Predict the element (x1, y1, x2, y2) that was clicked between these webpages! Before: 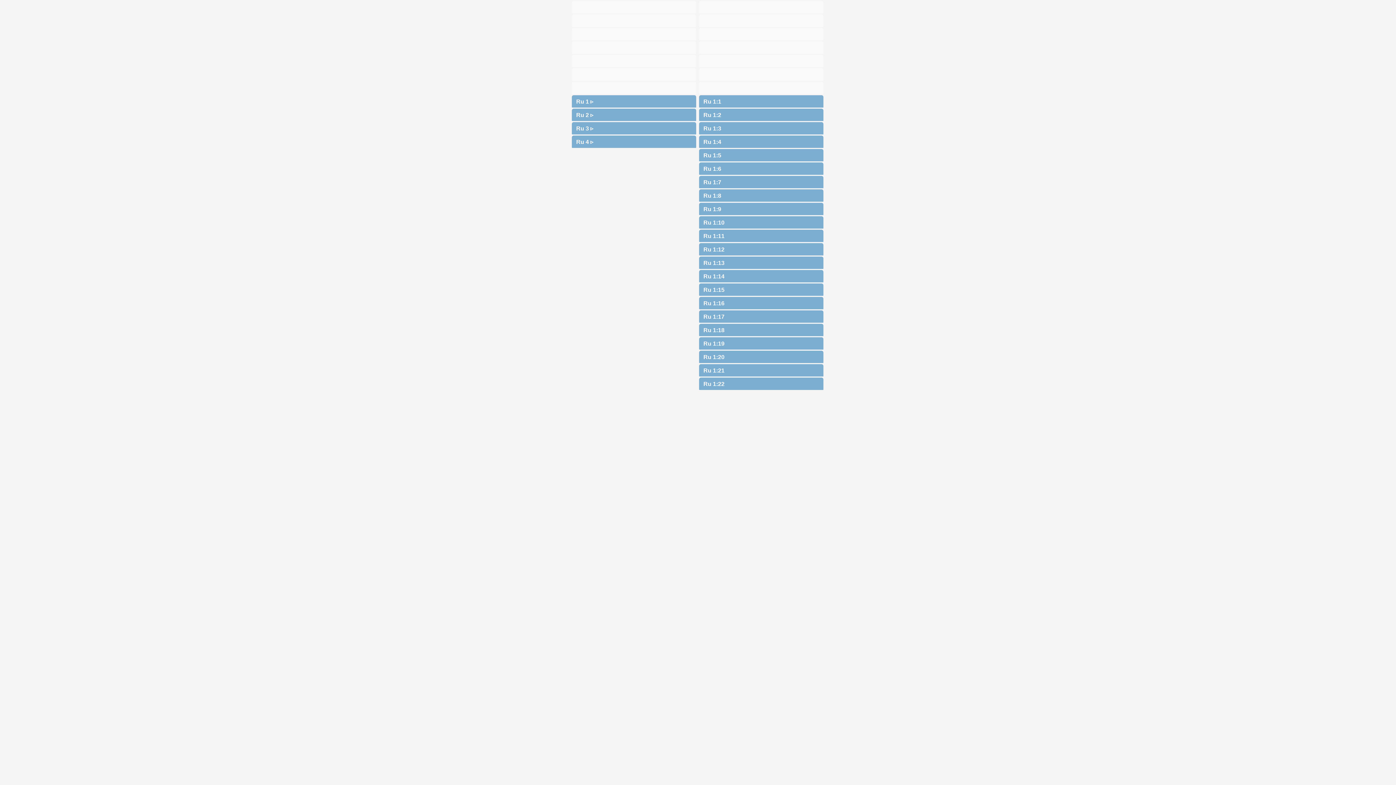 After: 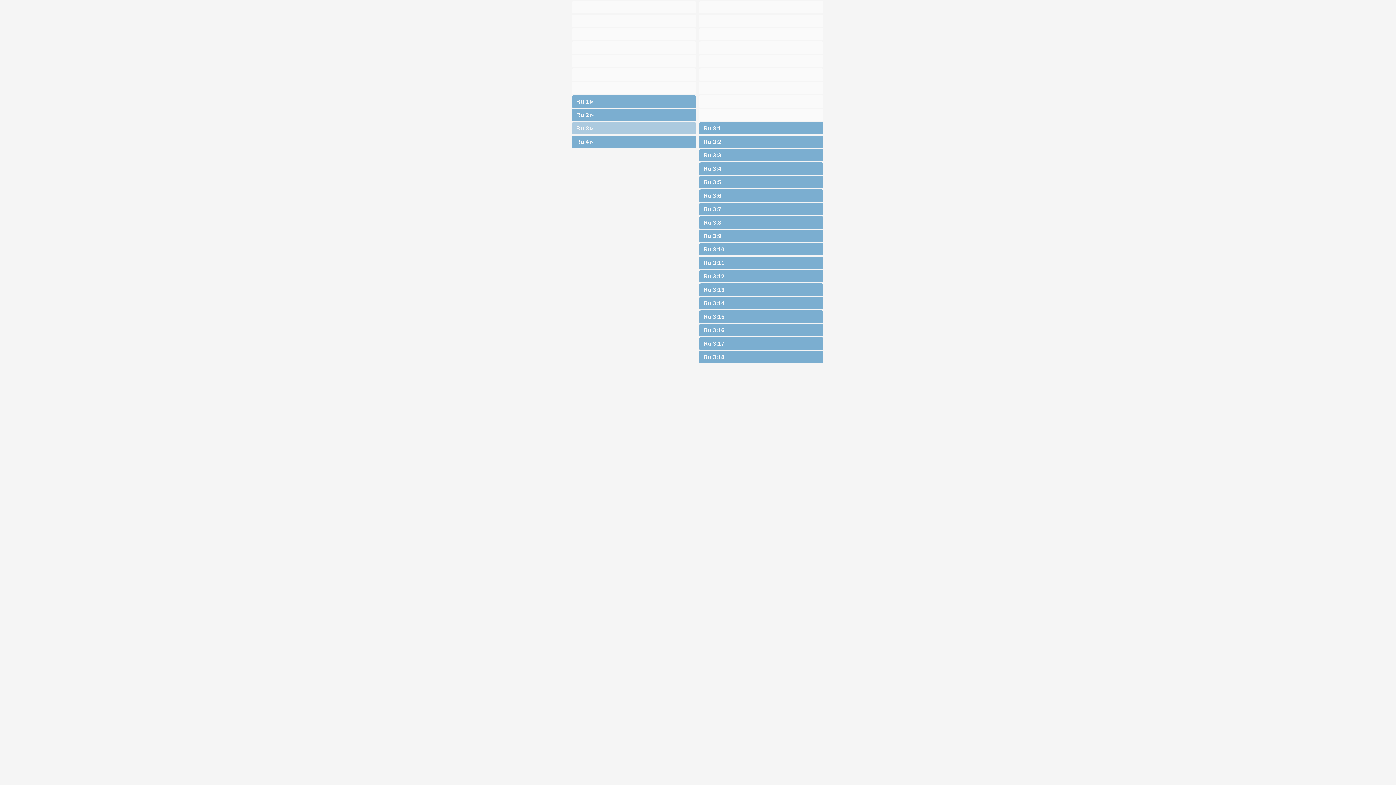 Action: label: Ru 3 ▹ bbox: (570, 121, 698, 134)